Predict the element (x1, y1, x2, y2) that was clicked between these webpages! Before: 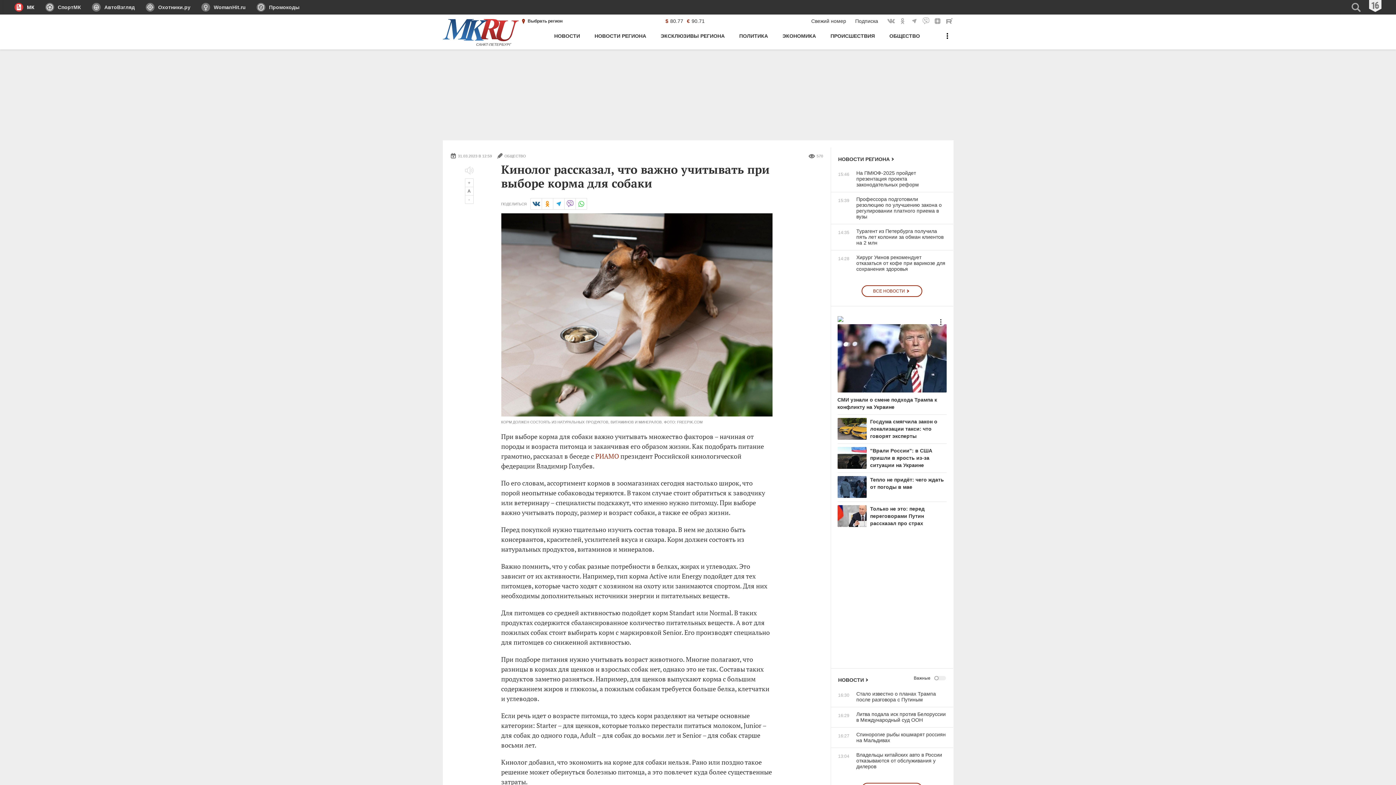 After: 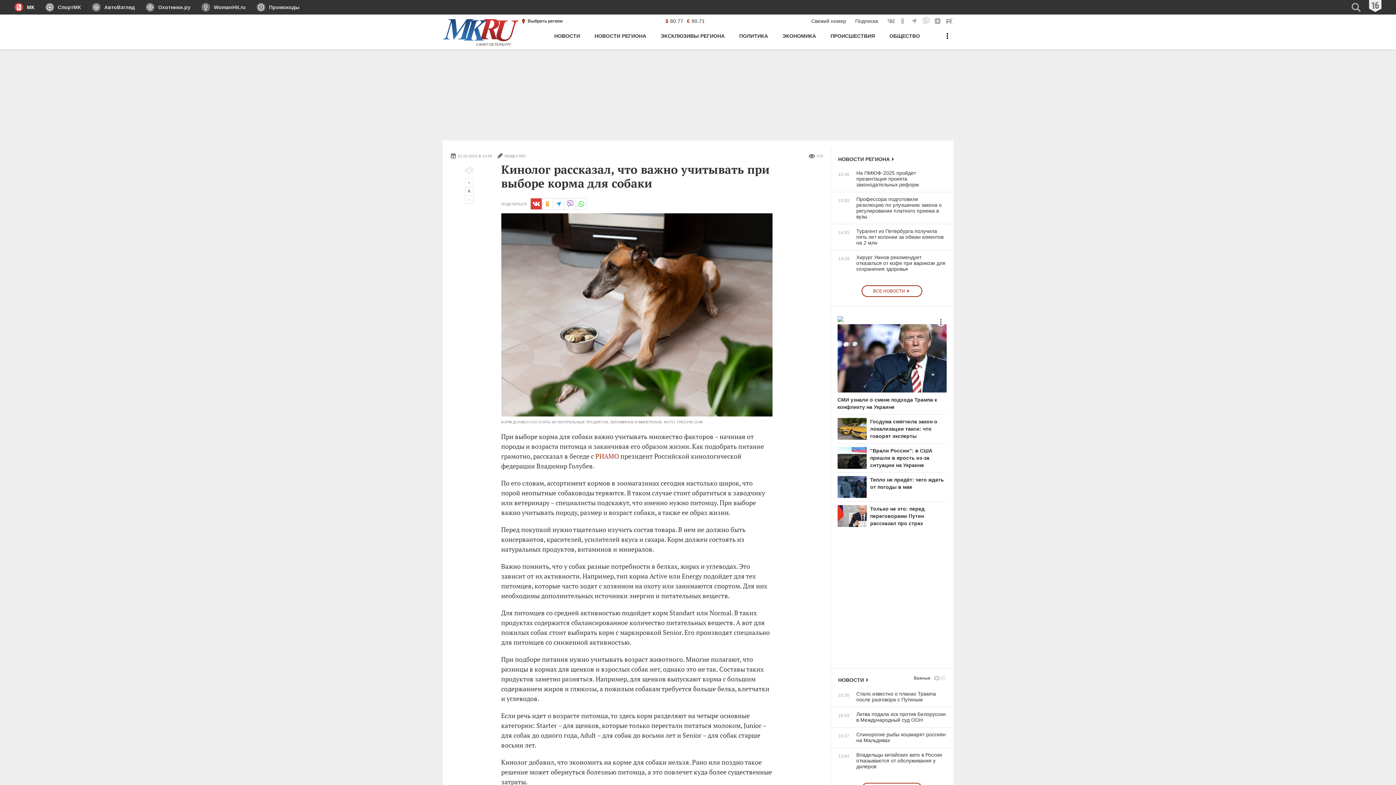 Action: label: Вконтакте bbox: (530, 198, 542, 209)